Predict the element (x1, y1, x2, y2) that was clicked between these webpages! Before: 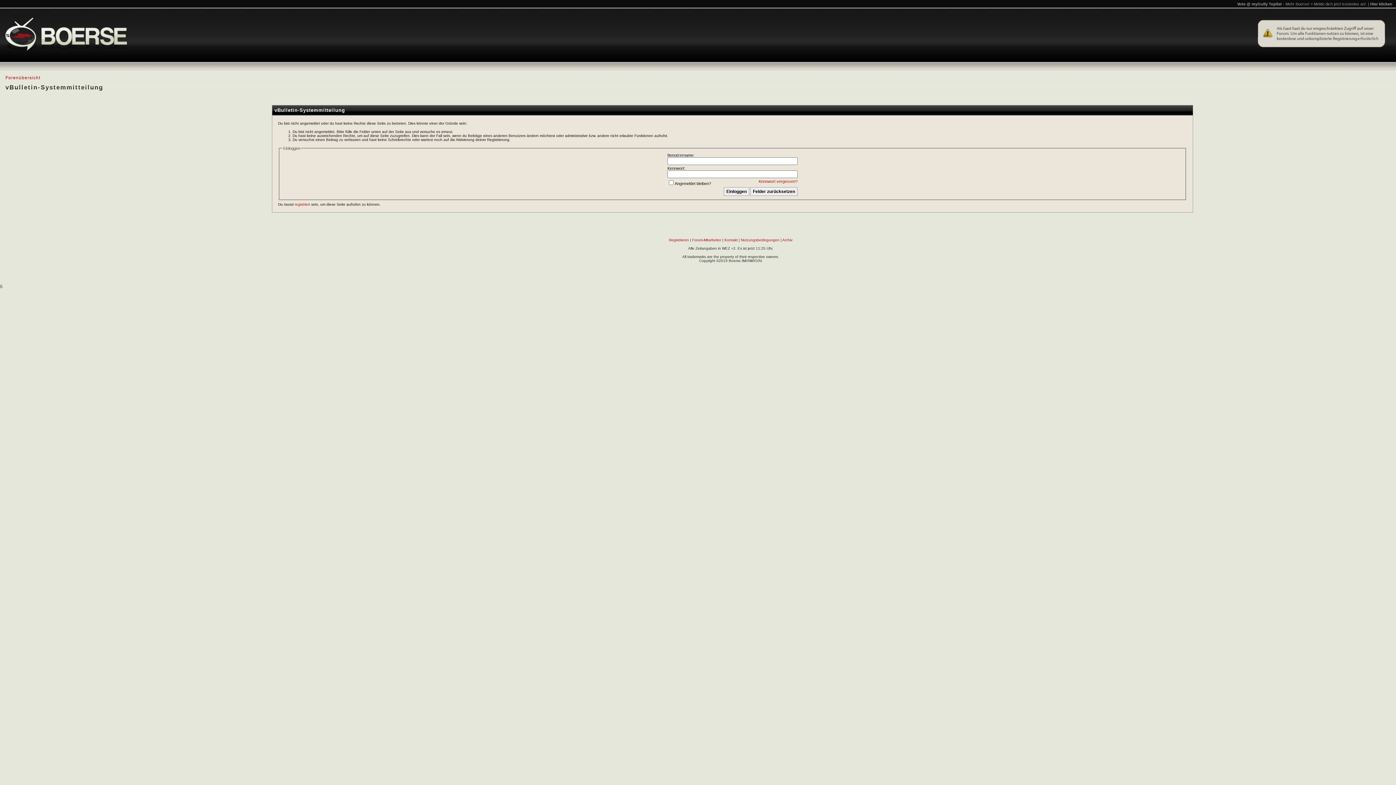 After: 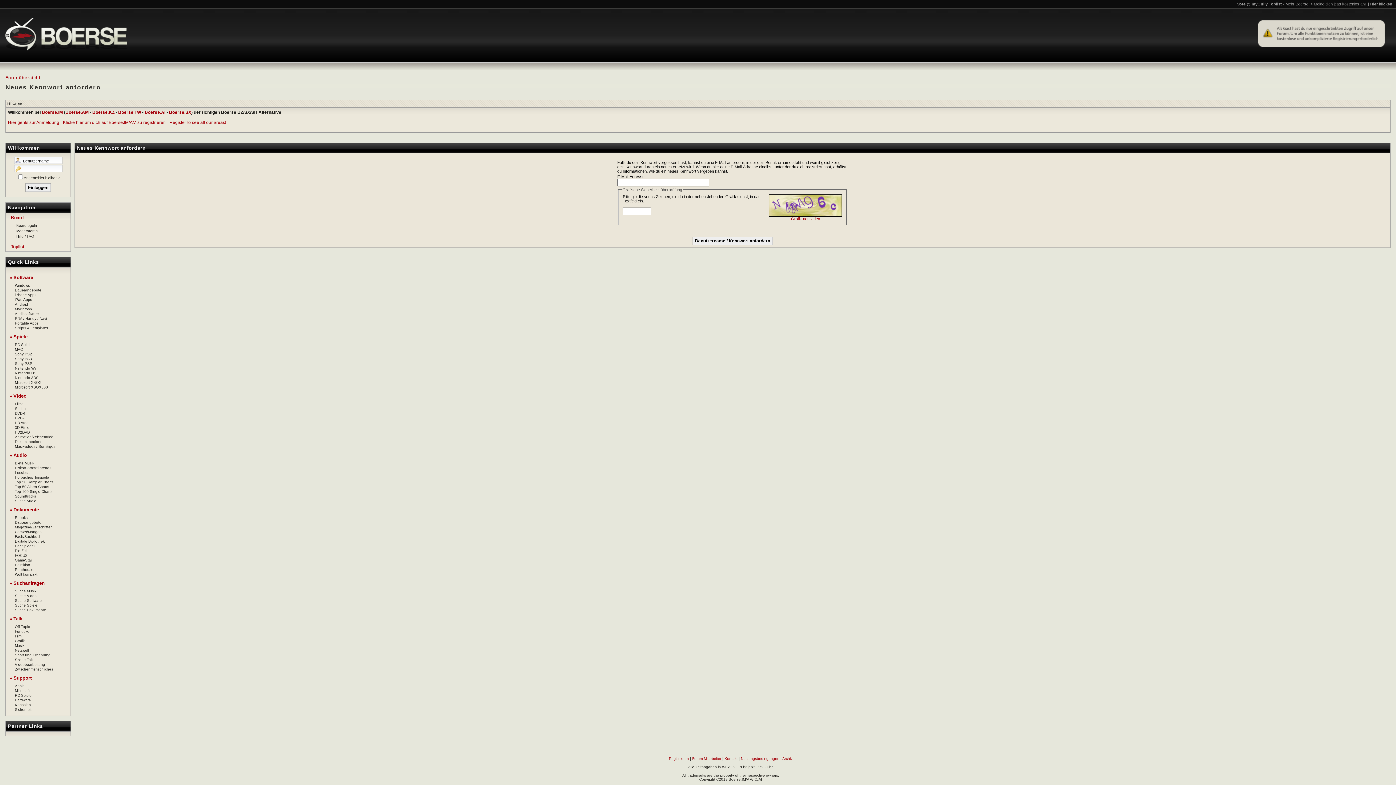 Action: bbox: (758, 179, 797, 183) label: Kennwort vergessen?